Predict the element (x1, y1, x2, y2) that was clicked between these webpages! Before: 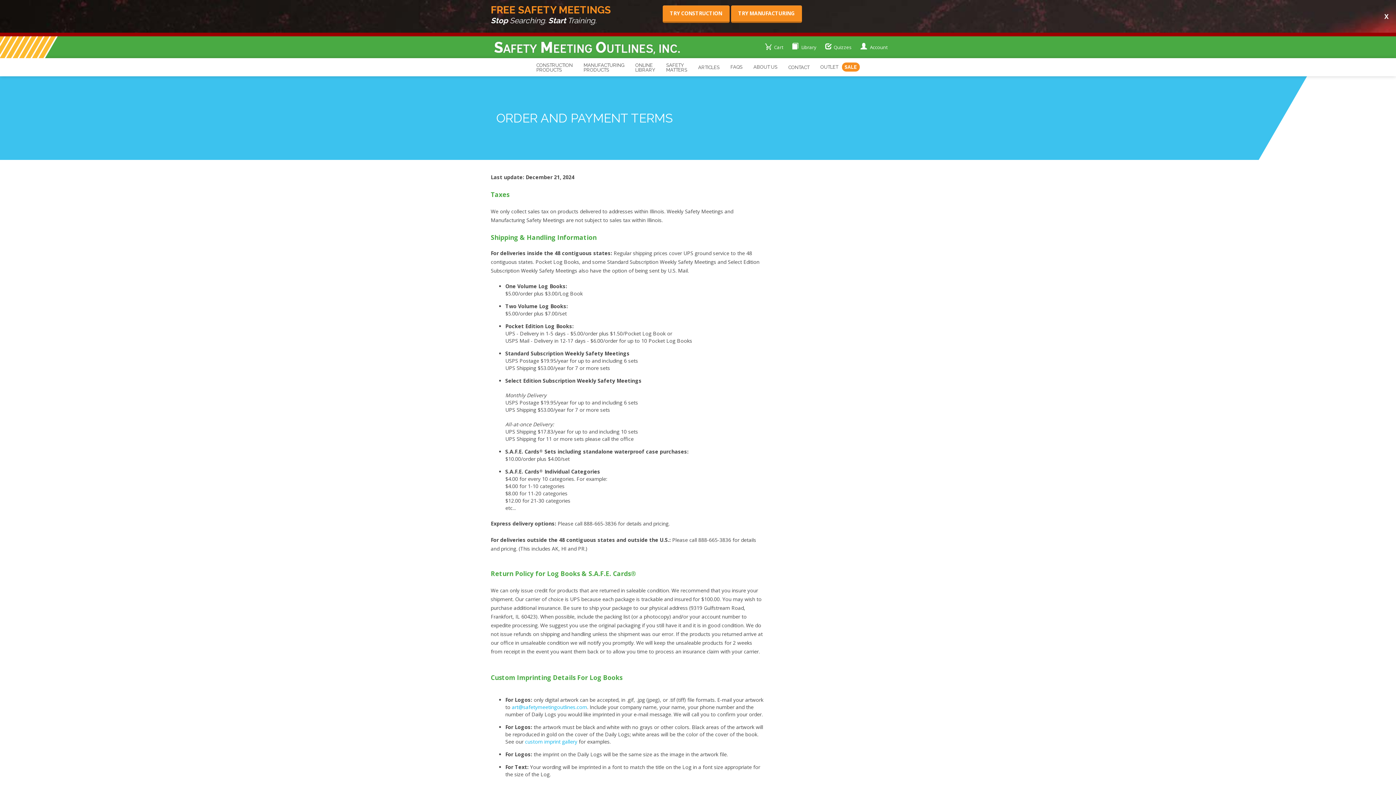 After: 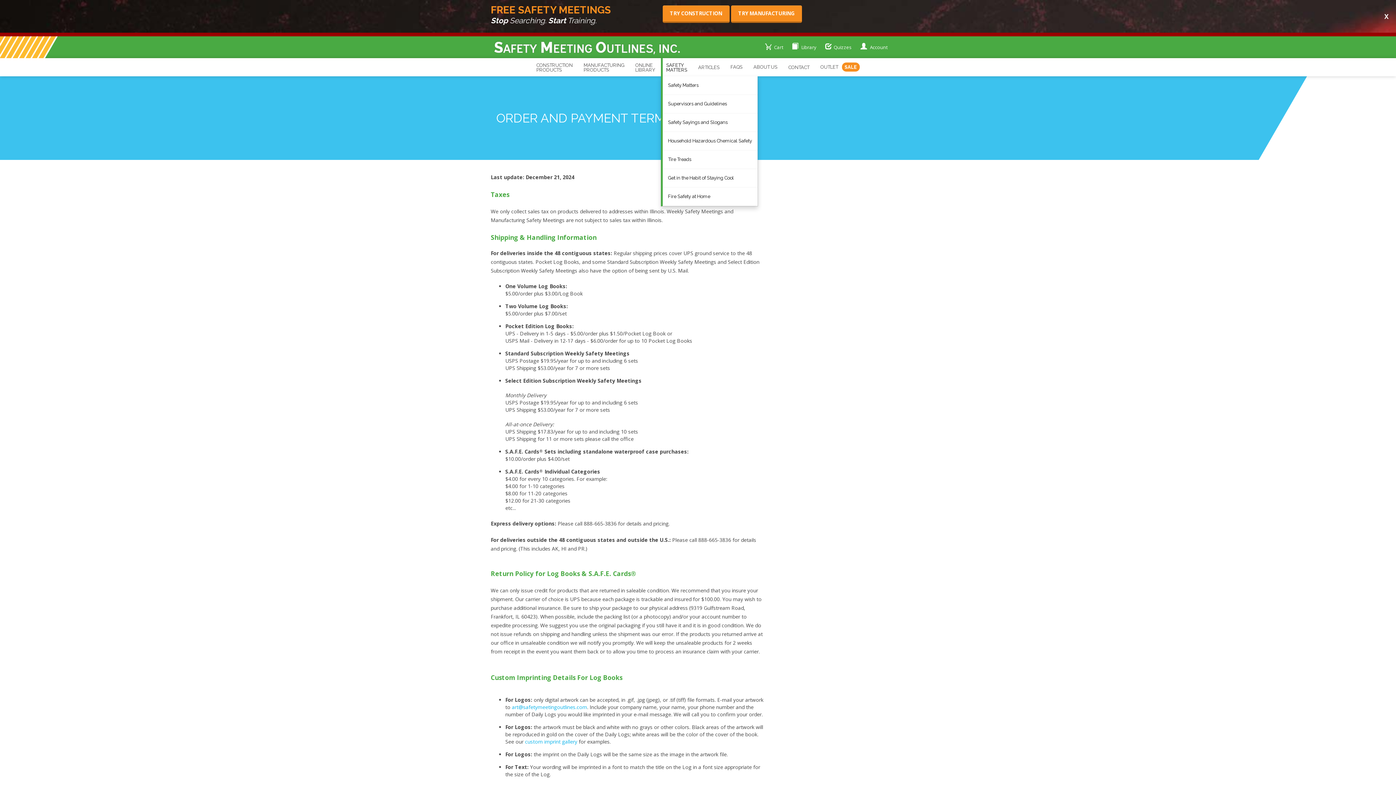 Action: bbox: (660, 58, 692, 76) label: SAFETY
MATTERS